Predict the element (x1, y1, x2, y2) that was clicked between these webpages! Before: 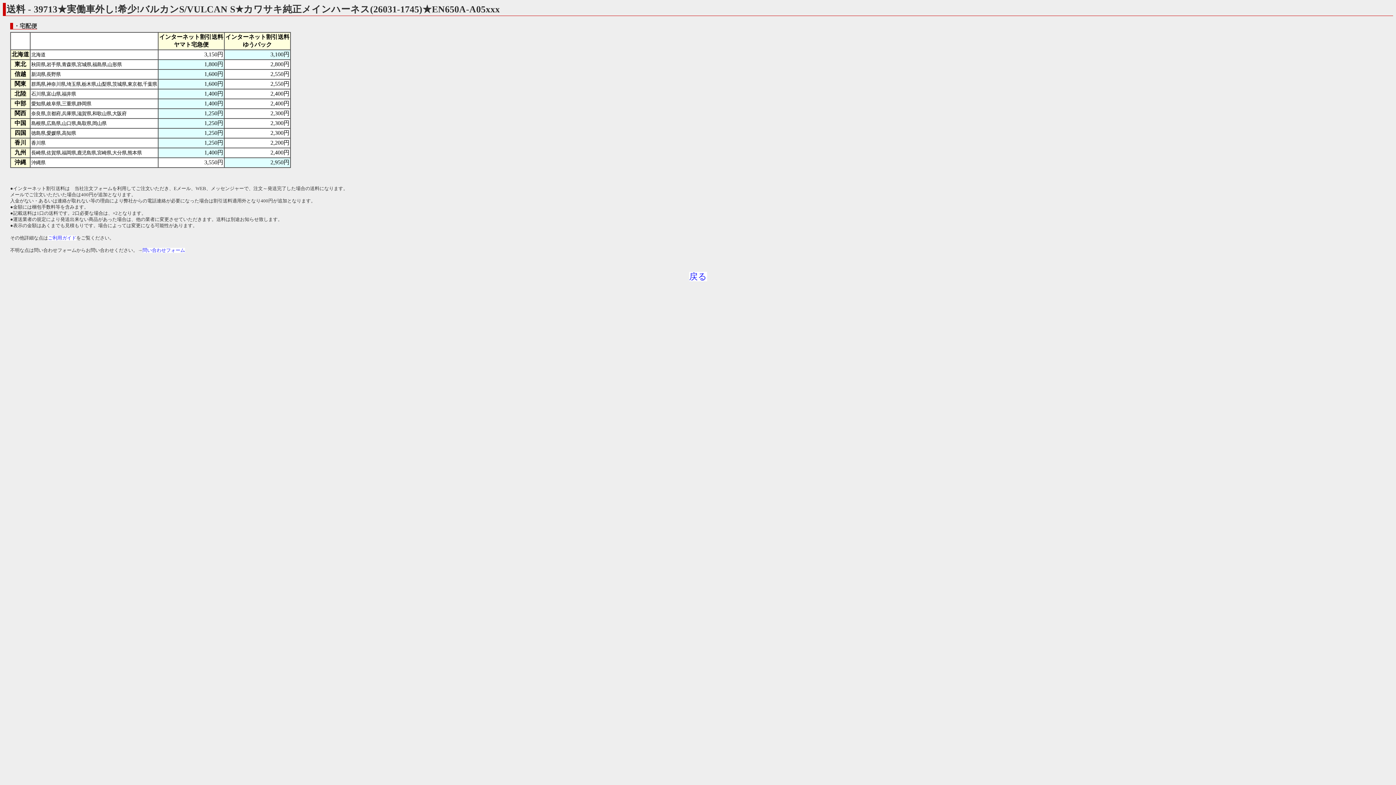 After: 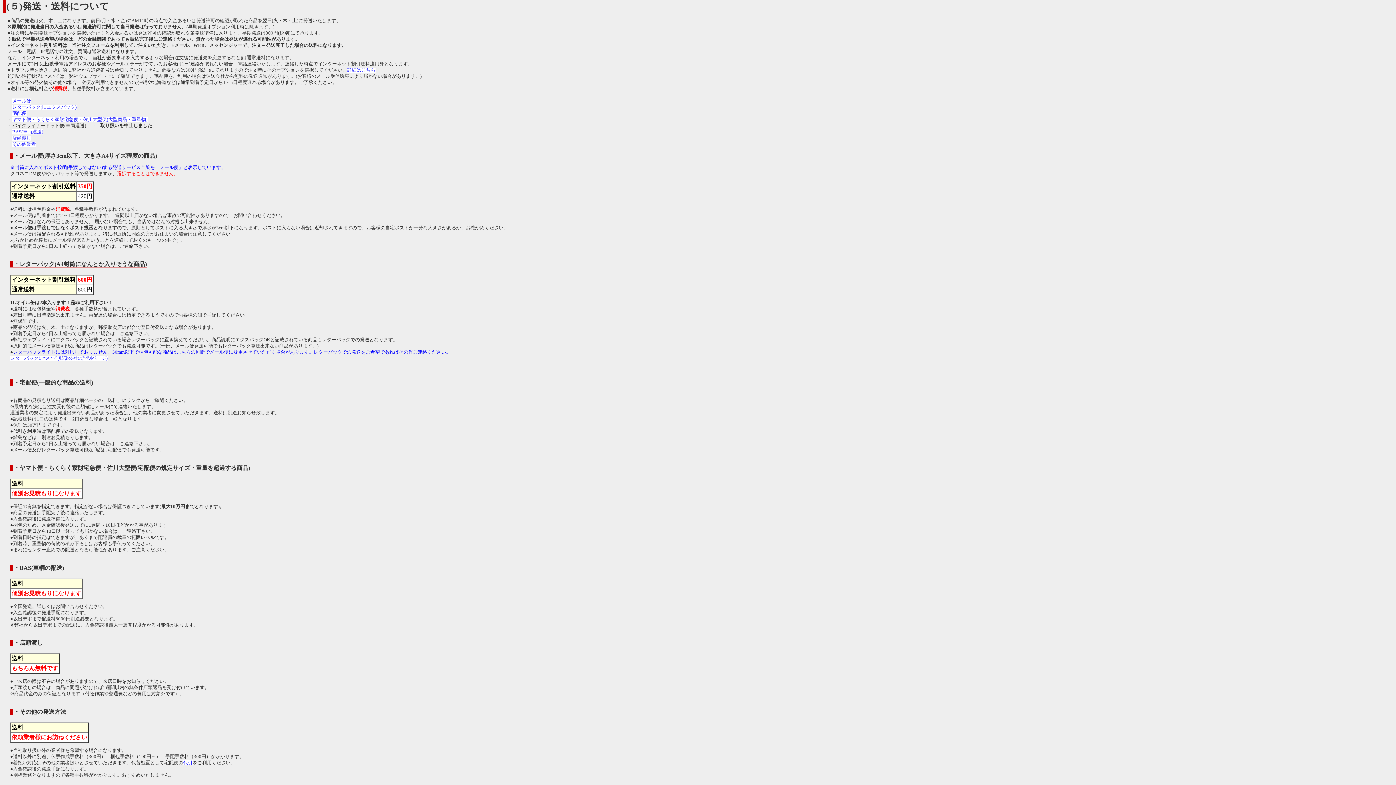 Action: label: ご利用ガイド bbox: (48, 235, 76, 240)